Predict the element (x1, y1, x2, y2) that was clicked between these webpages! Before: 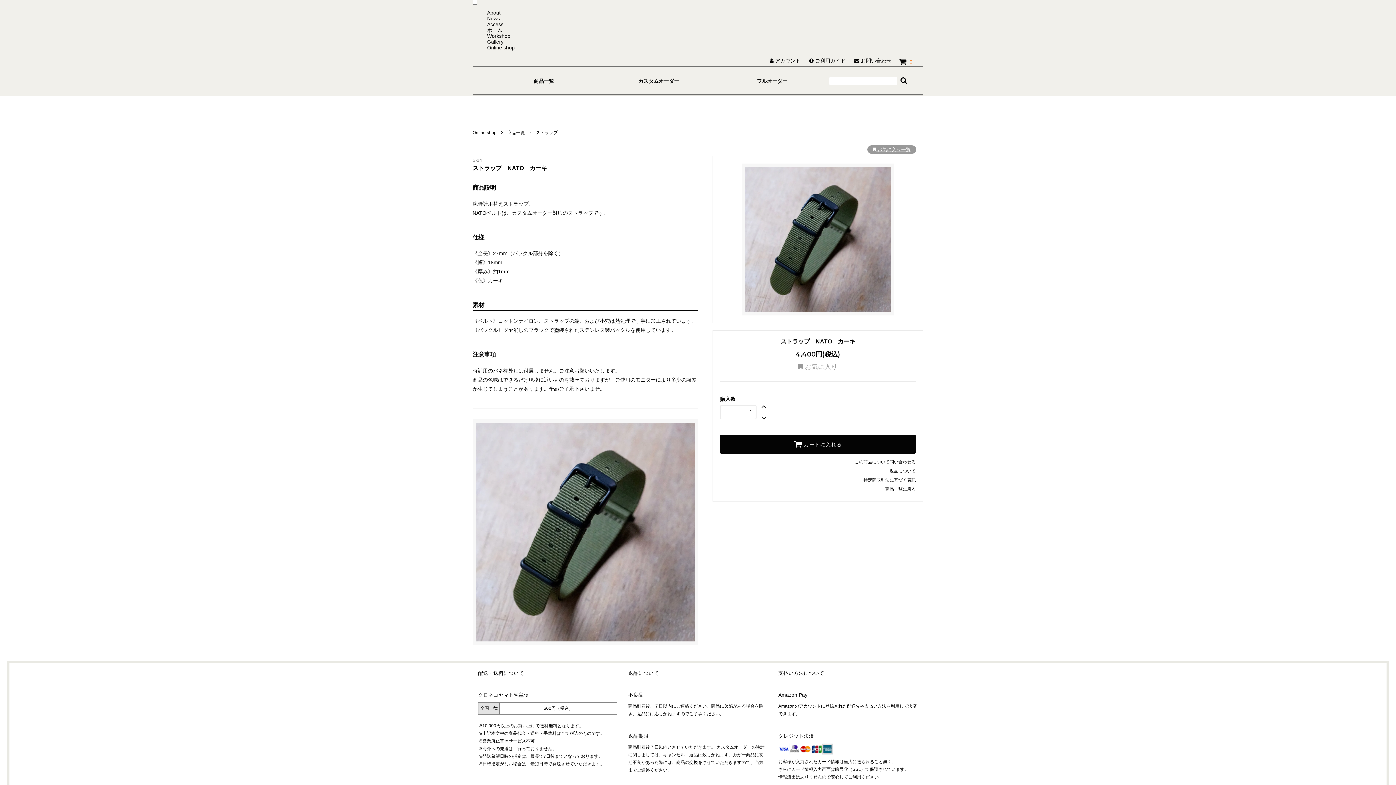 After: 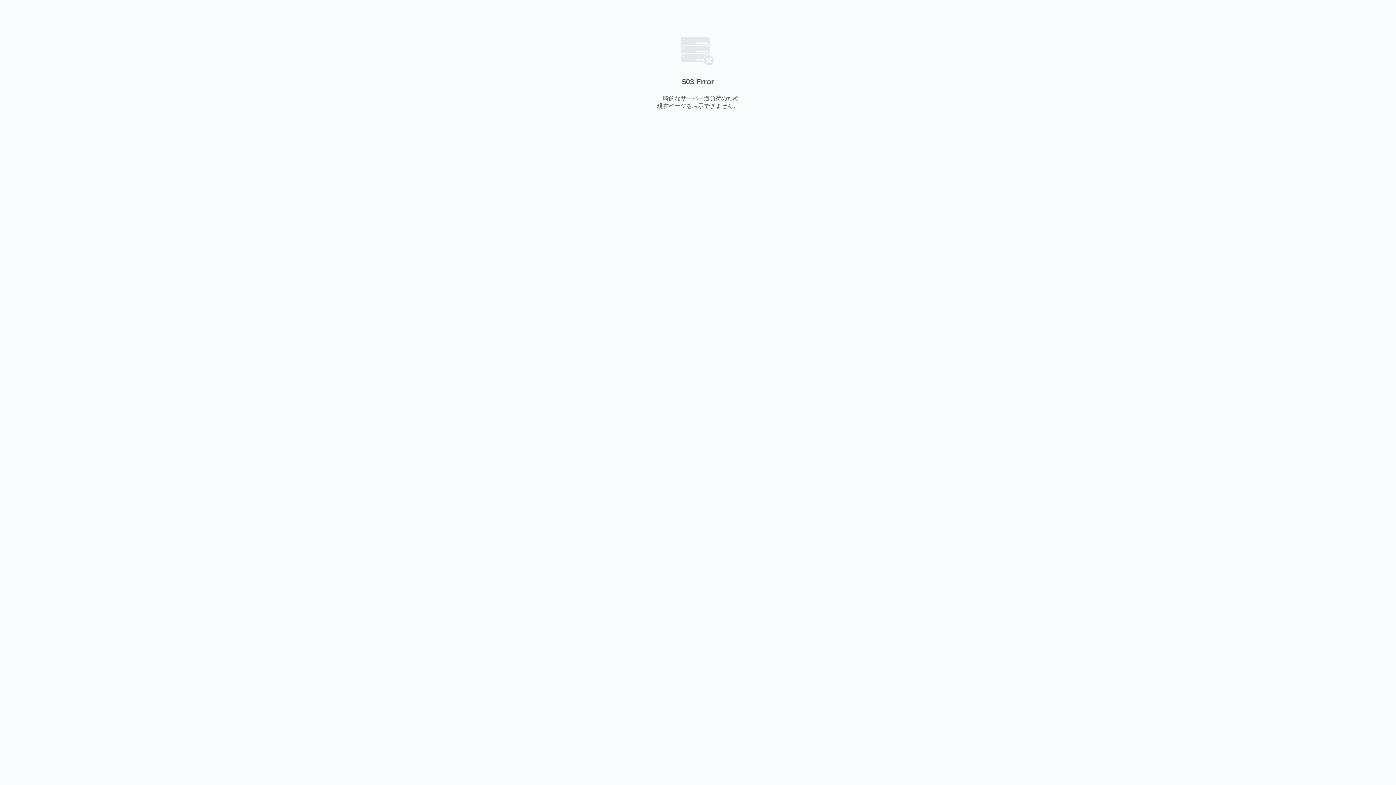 Action: bbox: (487, 9, 500, 15) label: About